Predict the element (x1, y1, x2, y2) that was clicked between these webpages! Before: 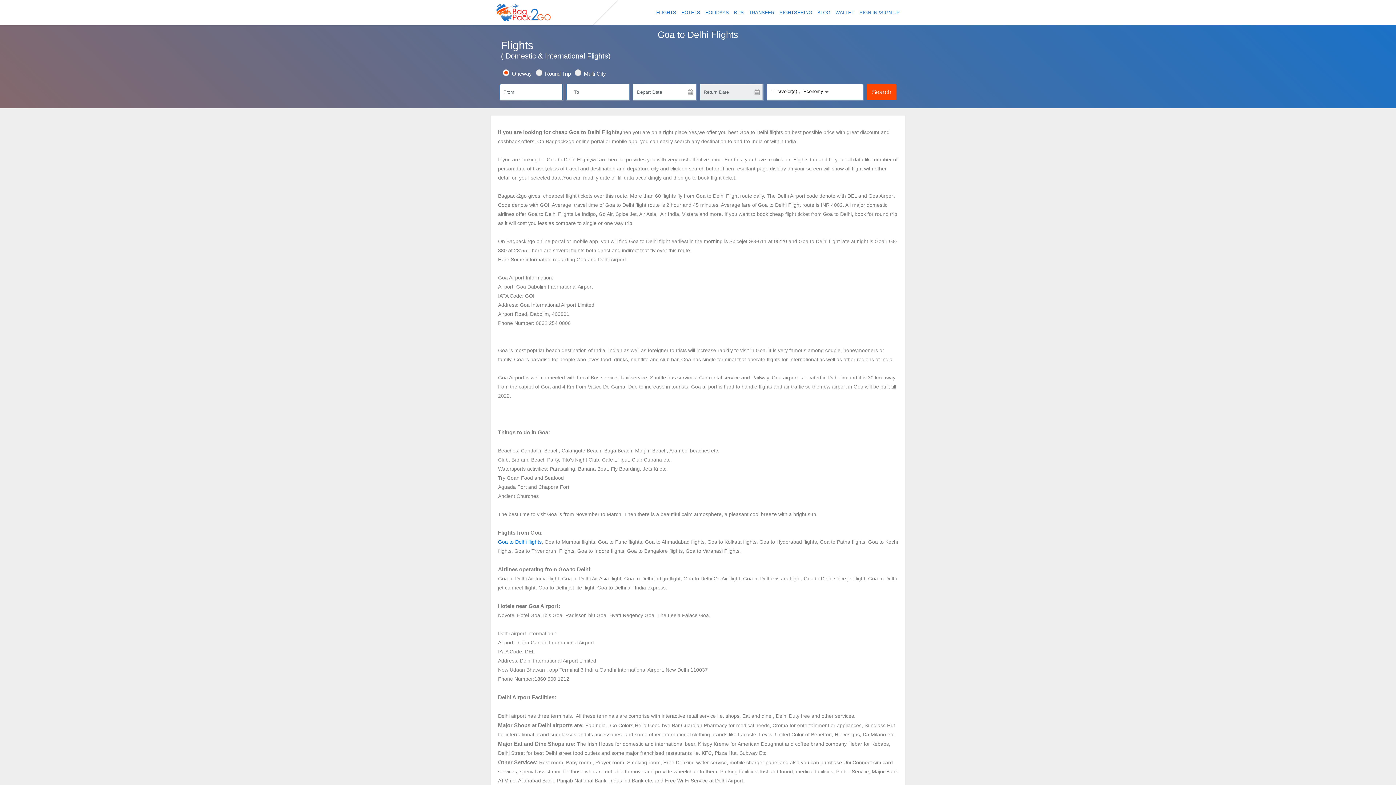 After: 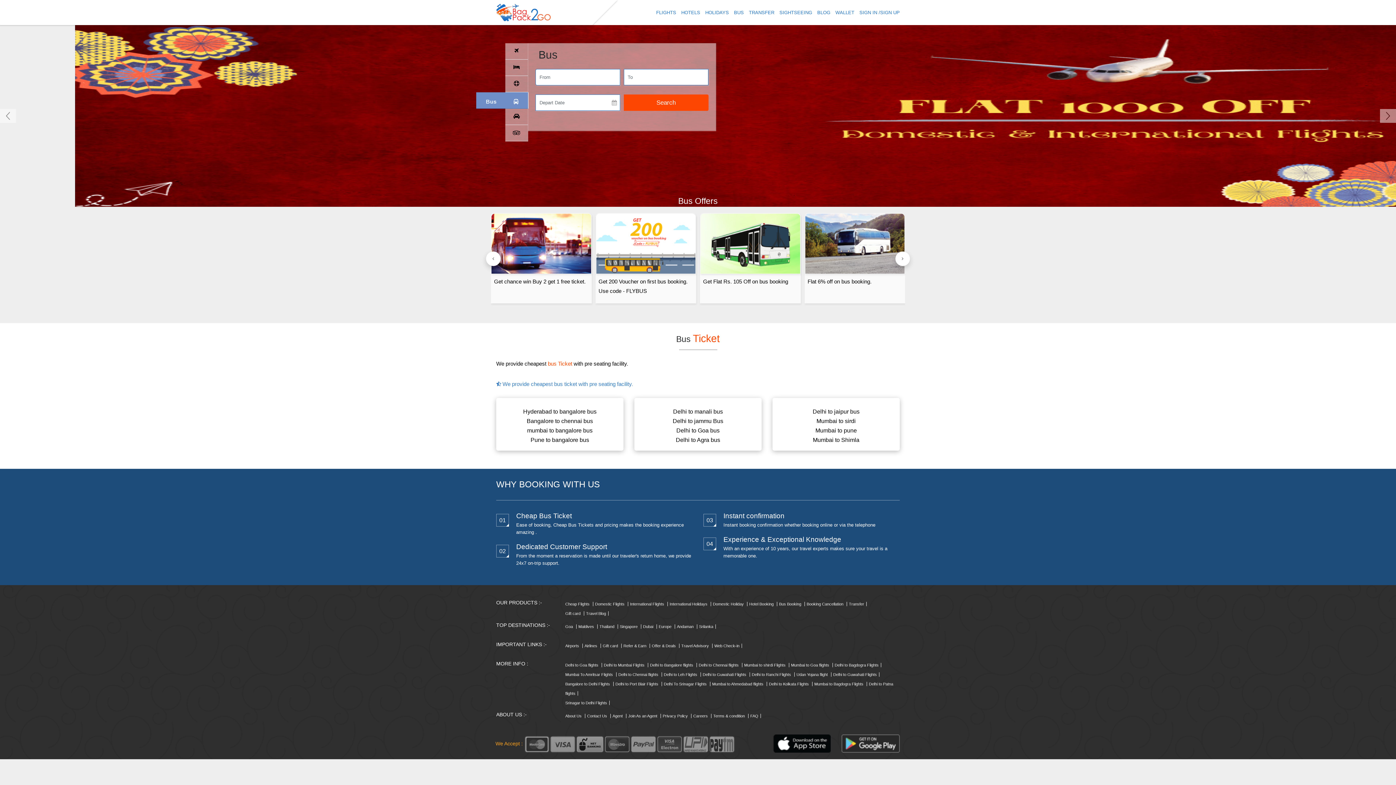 Action: label: BUS bbox: (731, 7, 746, 17)